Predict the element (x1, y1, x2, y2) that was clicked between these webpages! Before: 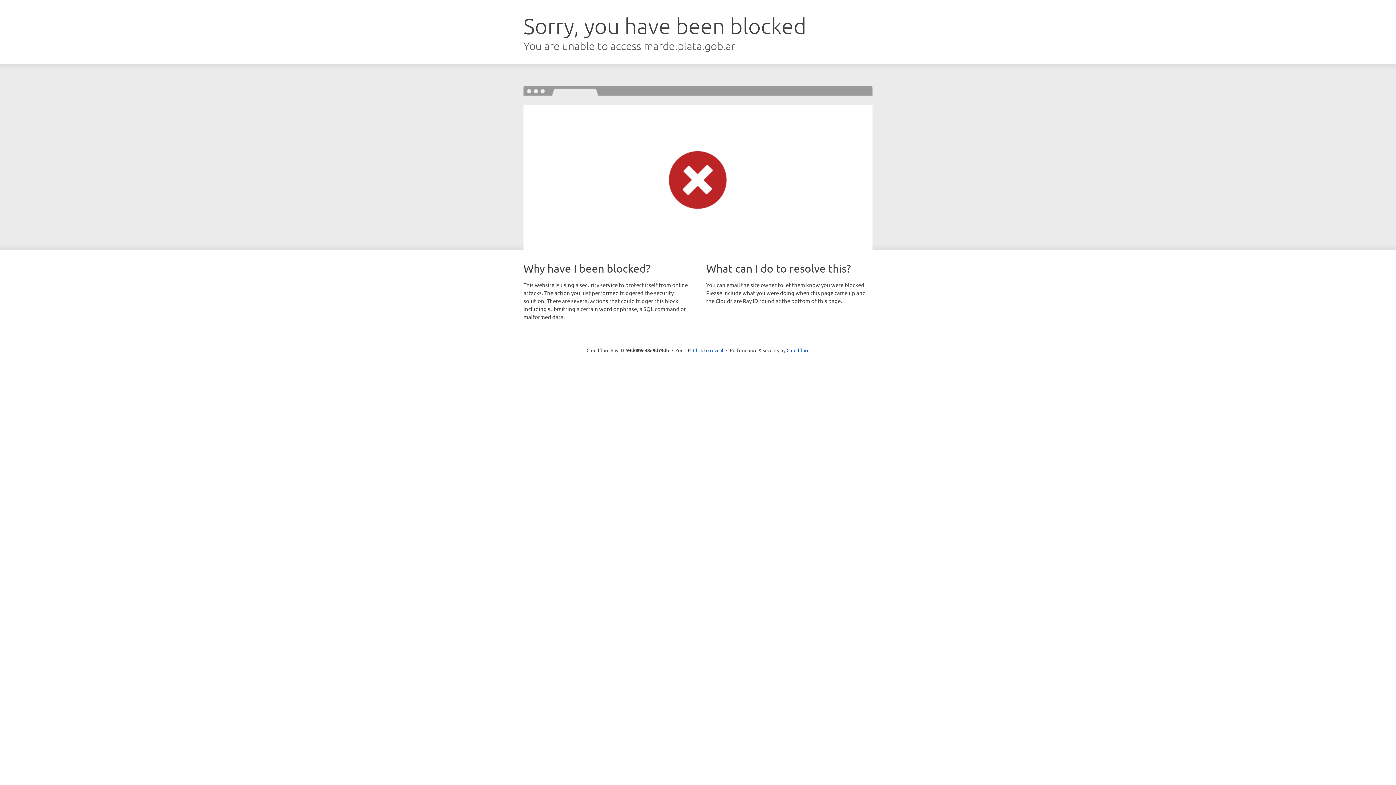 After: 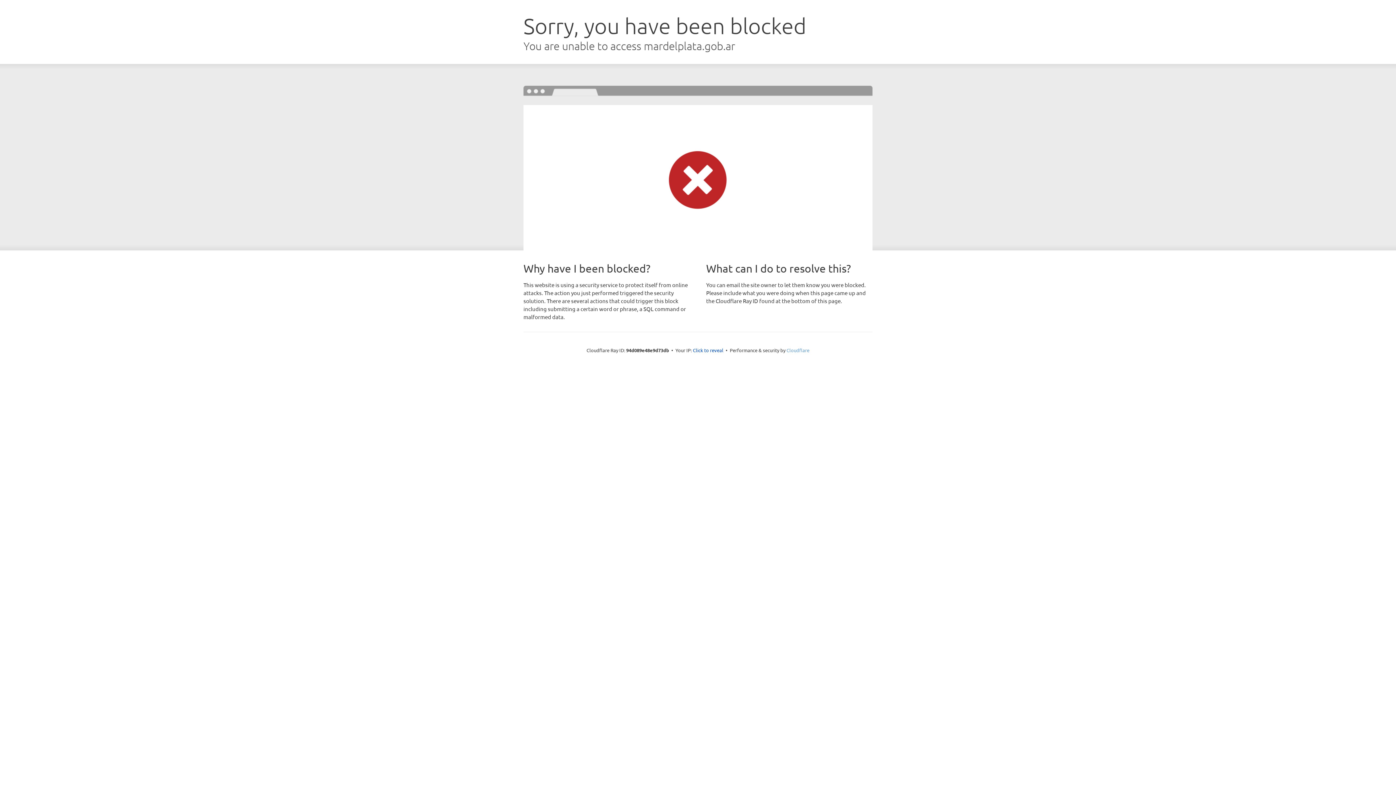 Action: bbox: (786, 347, 809, 353) label: Cloudflare